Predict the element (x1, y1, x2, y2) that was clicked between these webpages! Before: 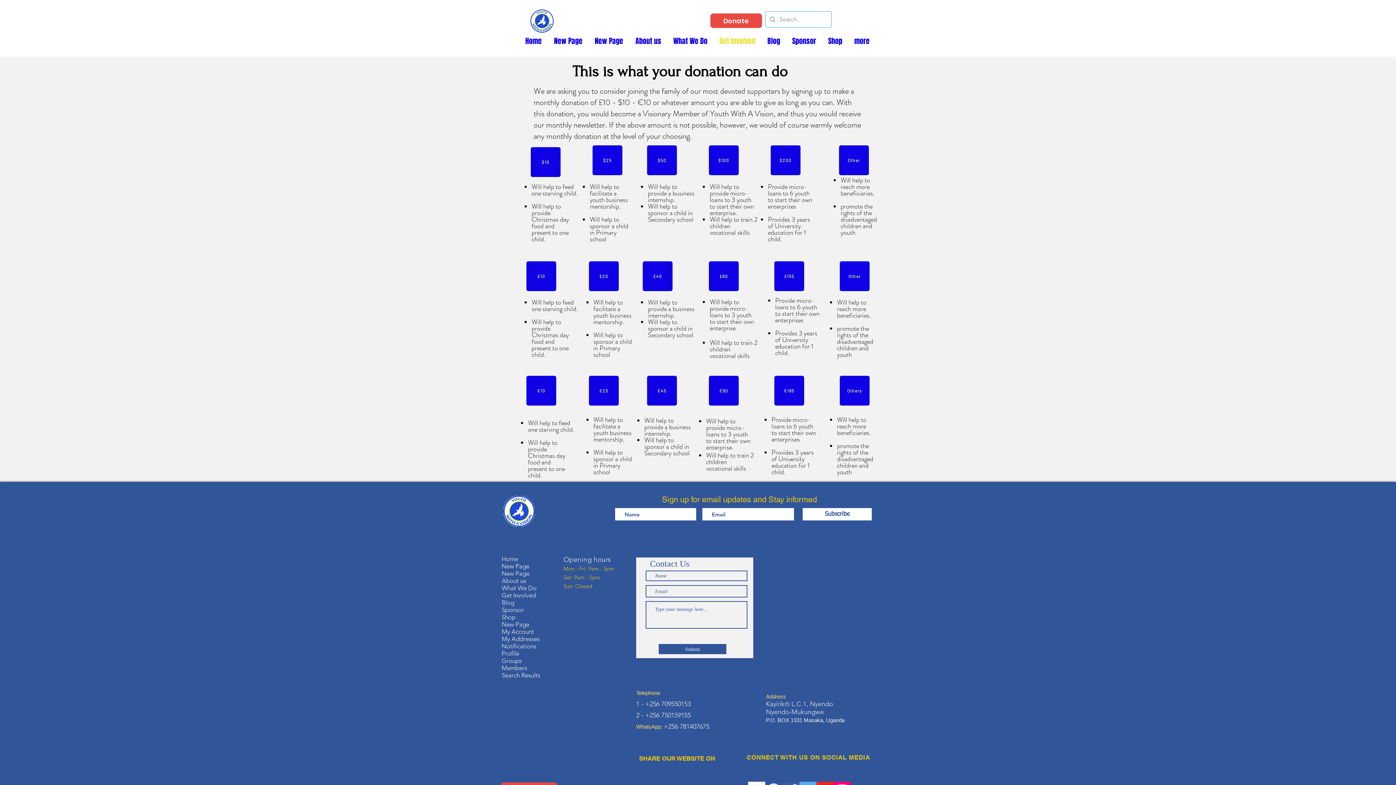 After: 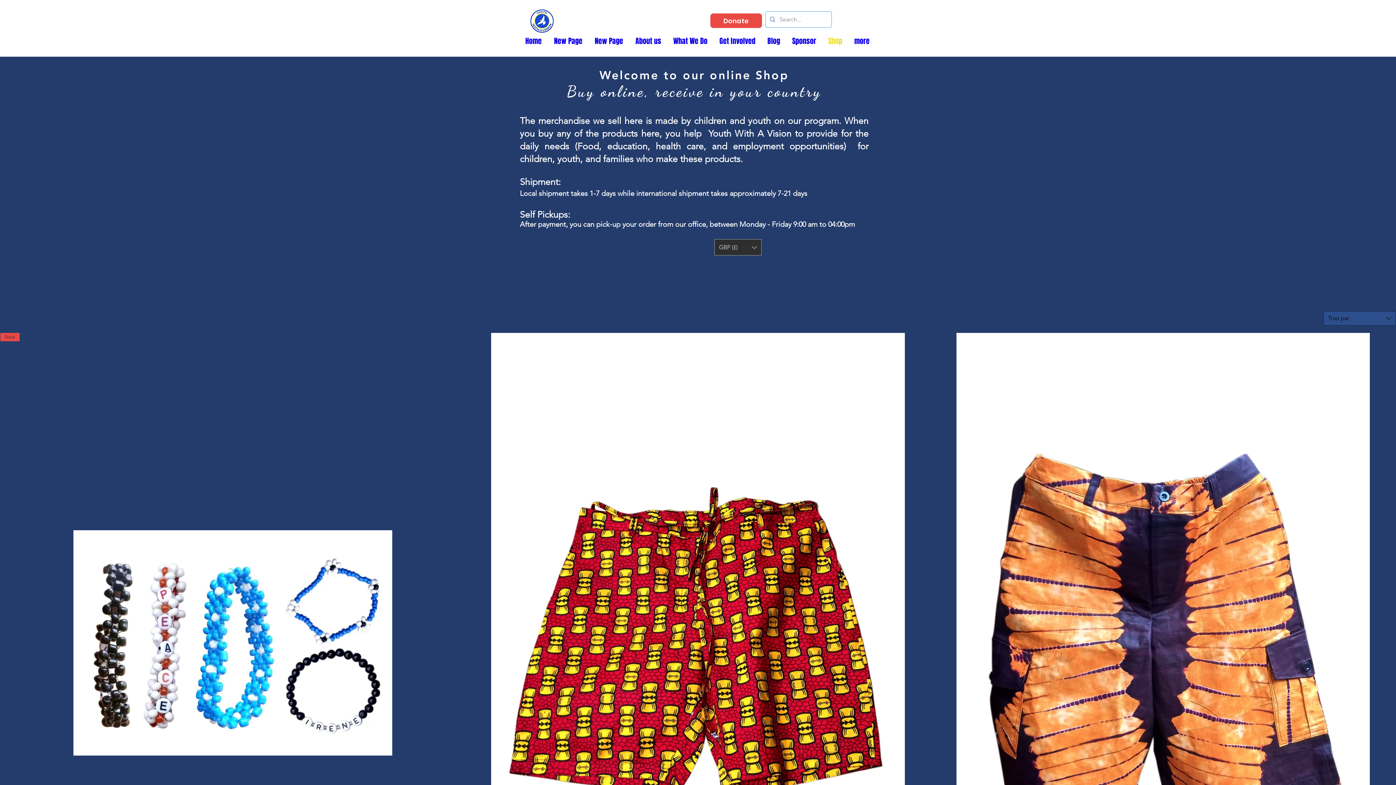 Action: bbox: (498, 613, 548, 621) label: Shop